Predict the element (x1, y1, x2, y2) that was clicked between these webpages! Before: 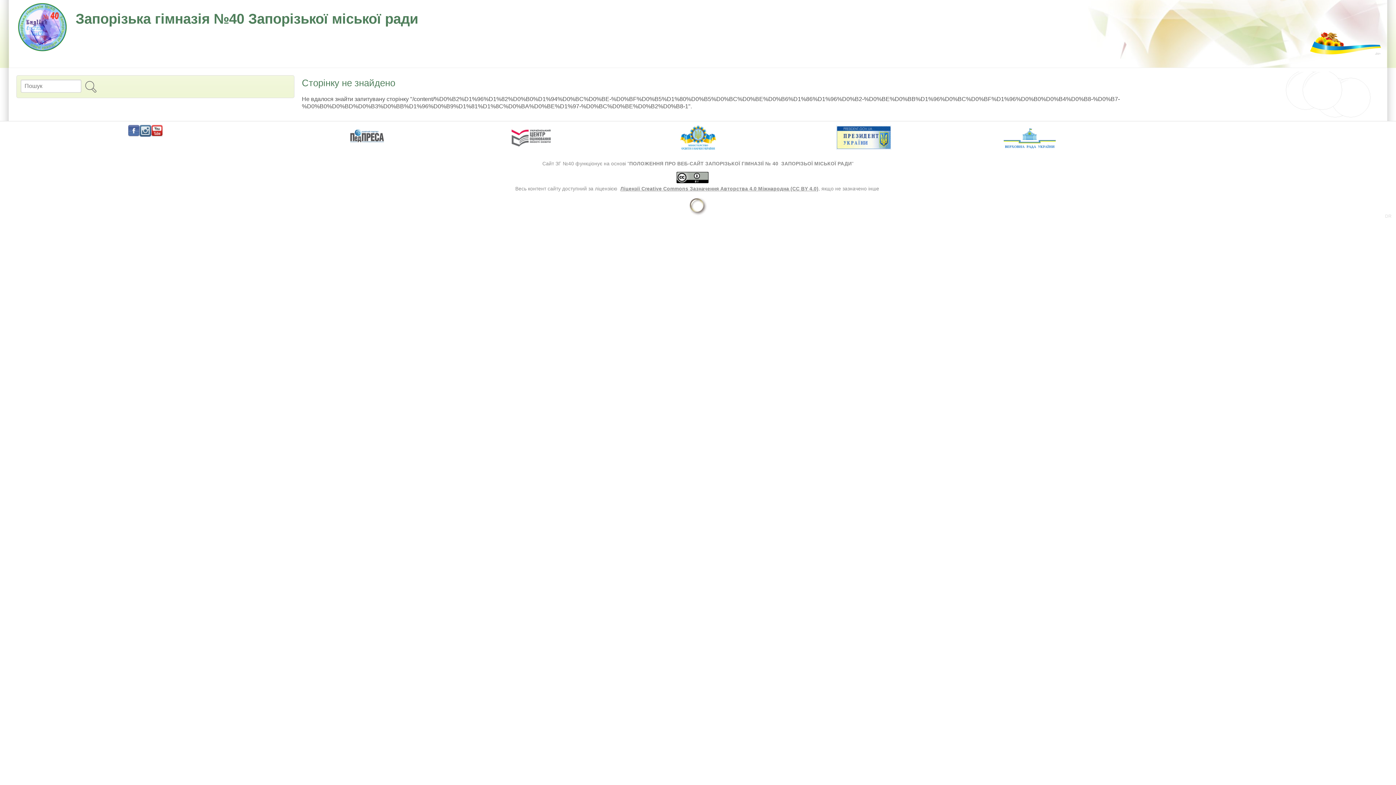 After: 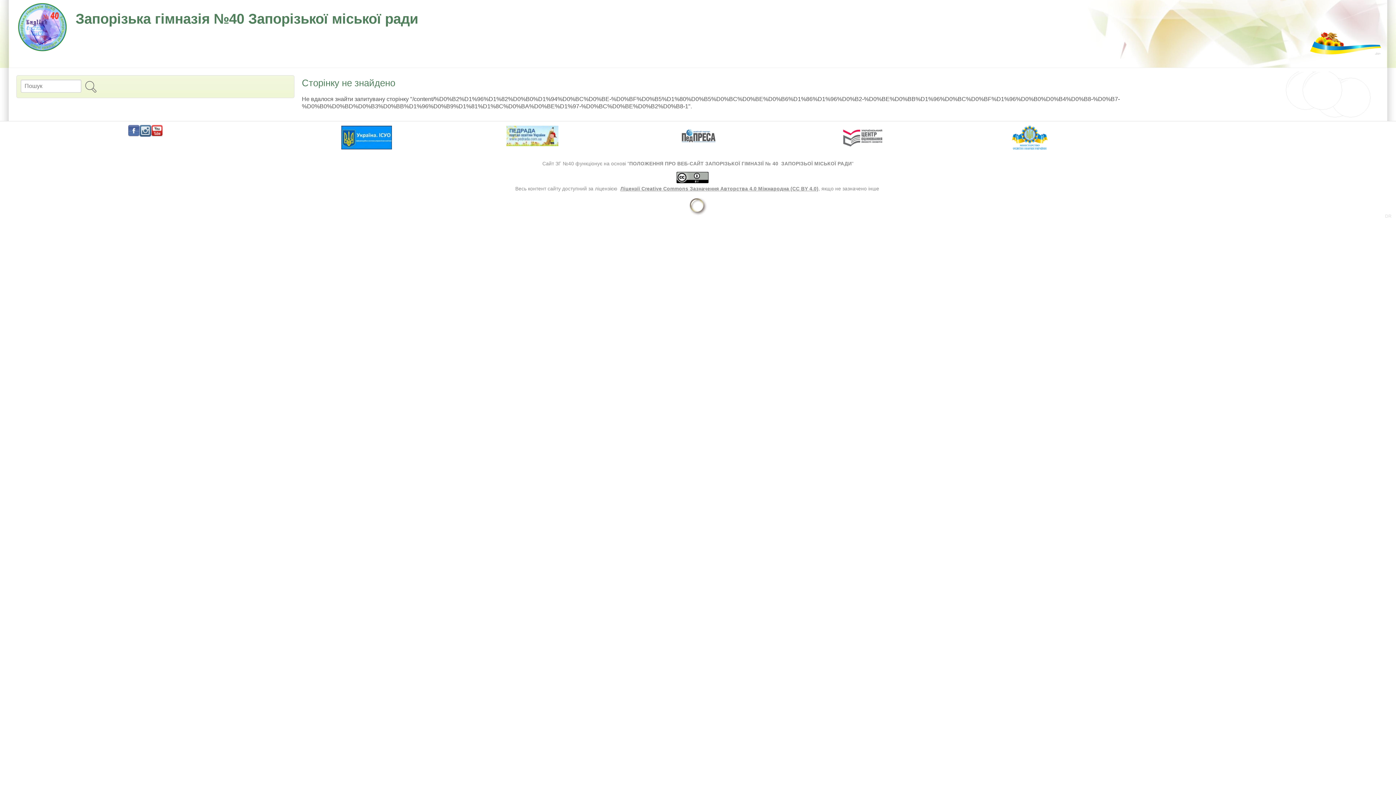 Action: bbox: (341, 145, 391, 150)